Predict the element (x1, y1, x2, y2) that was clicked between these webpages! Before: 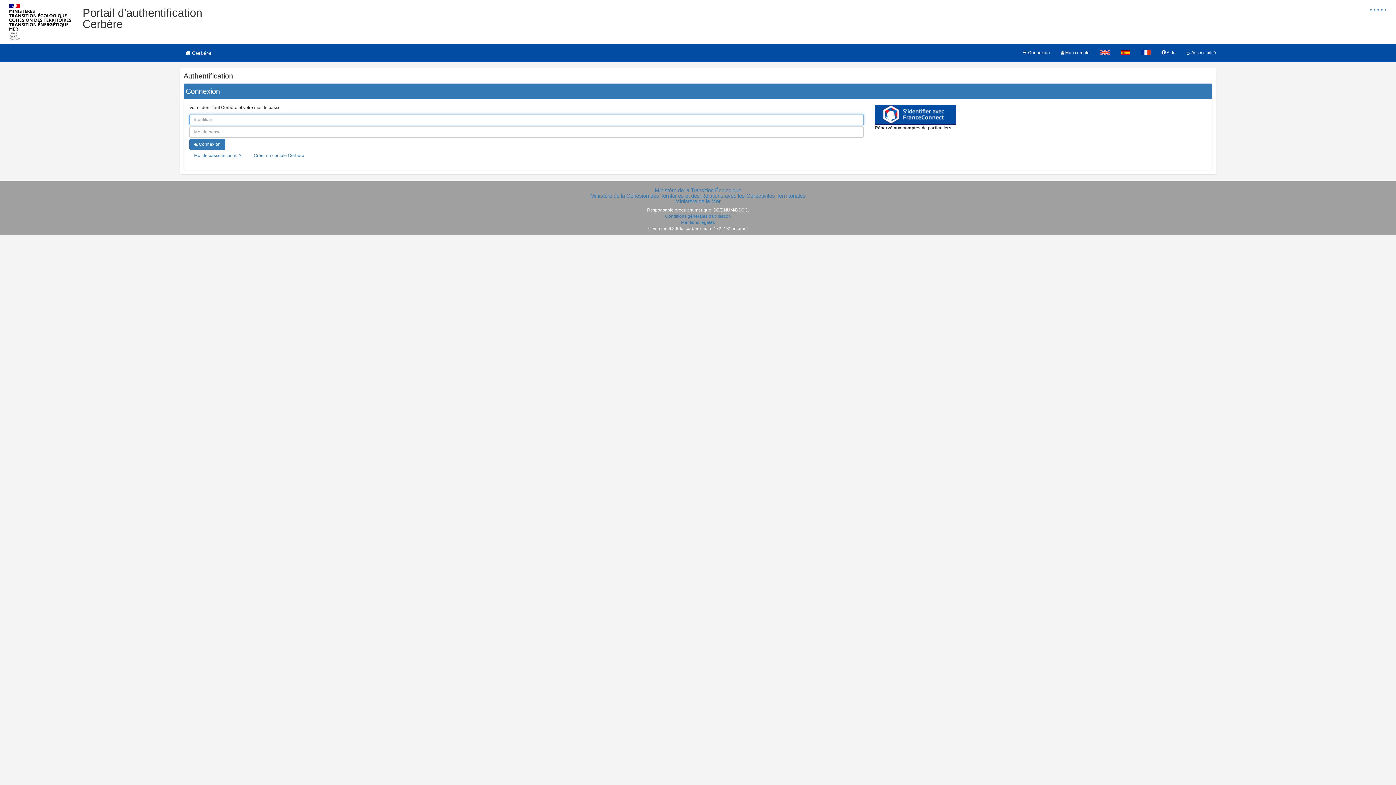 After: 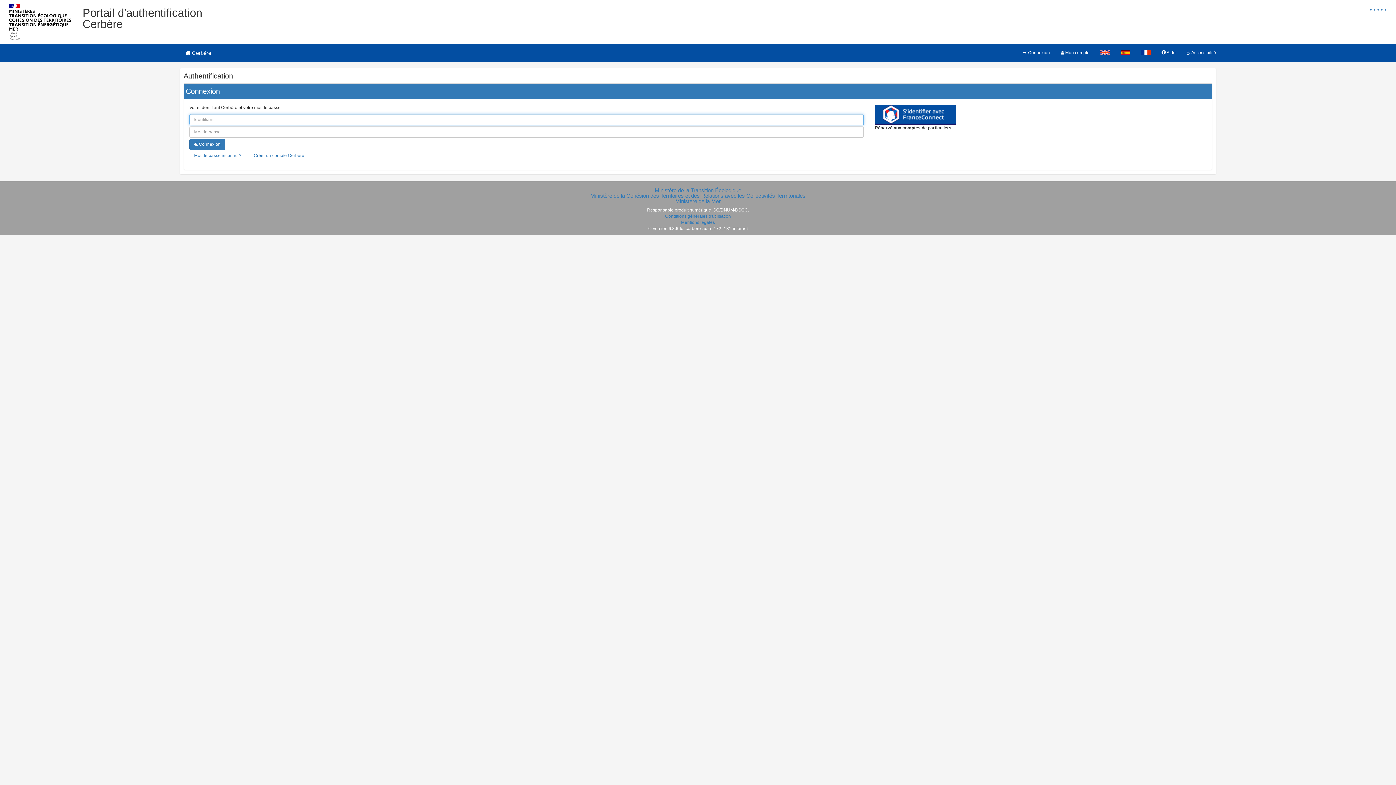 Action: bbox: (1018, 43, 1055, 61) label:  Connexion